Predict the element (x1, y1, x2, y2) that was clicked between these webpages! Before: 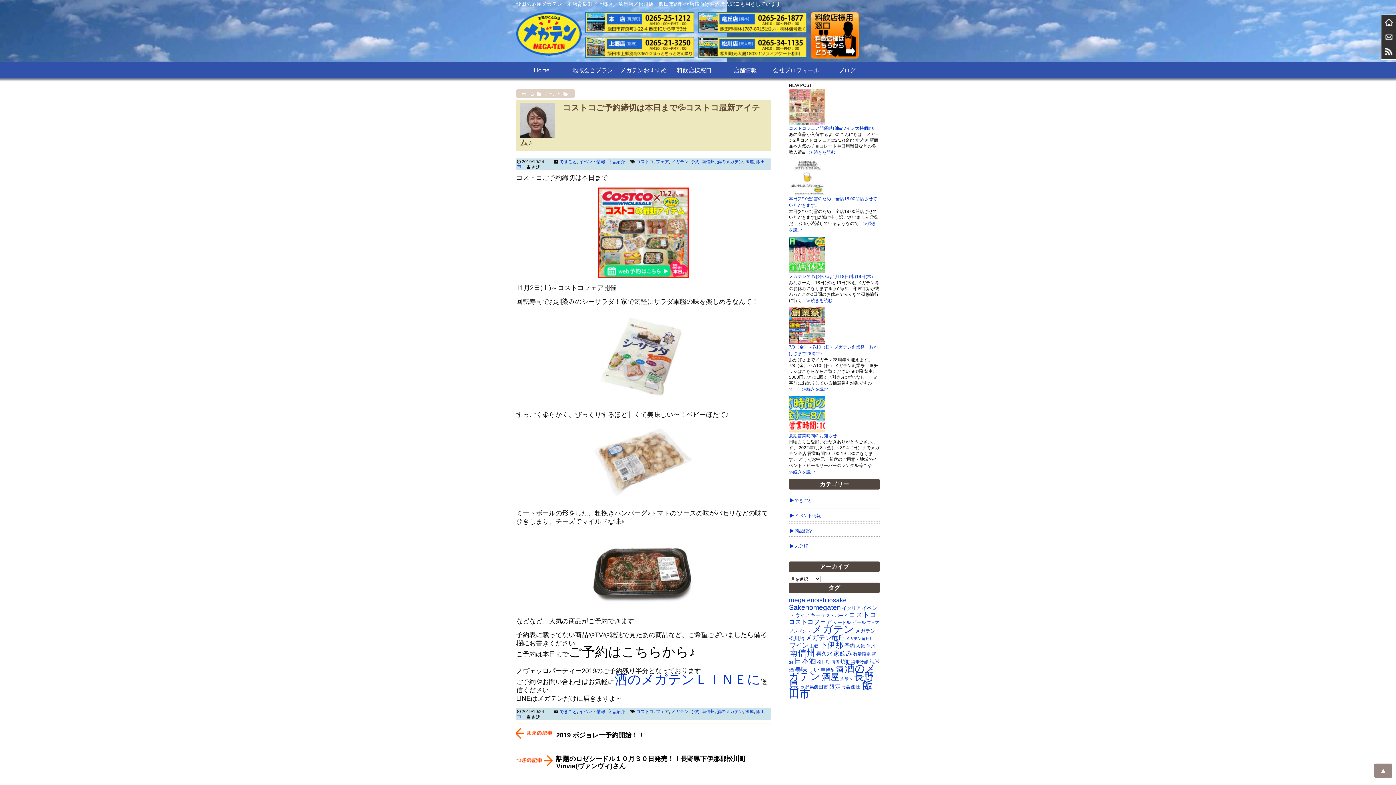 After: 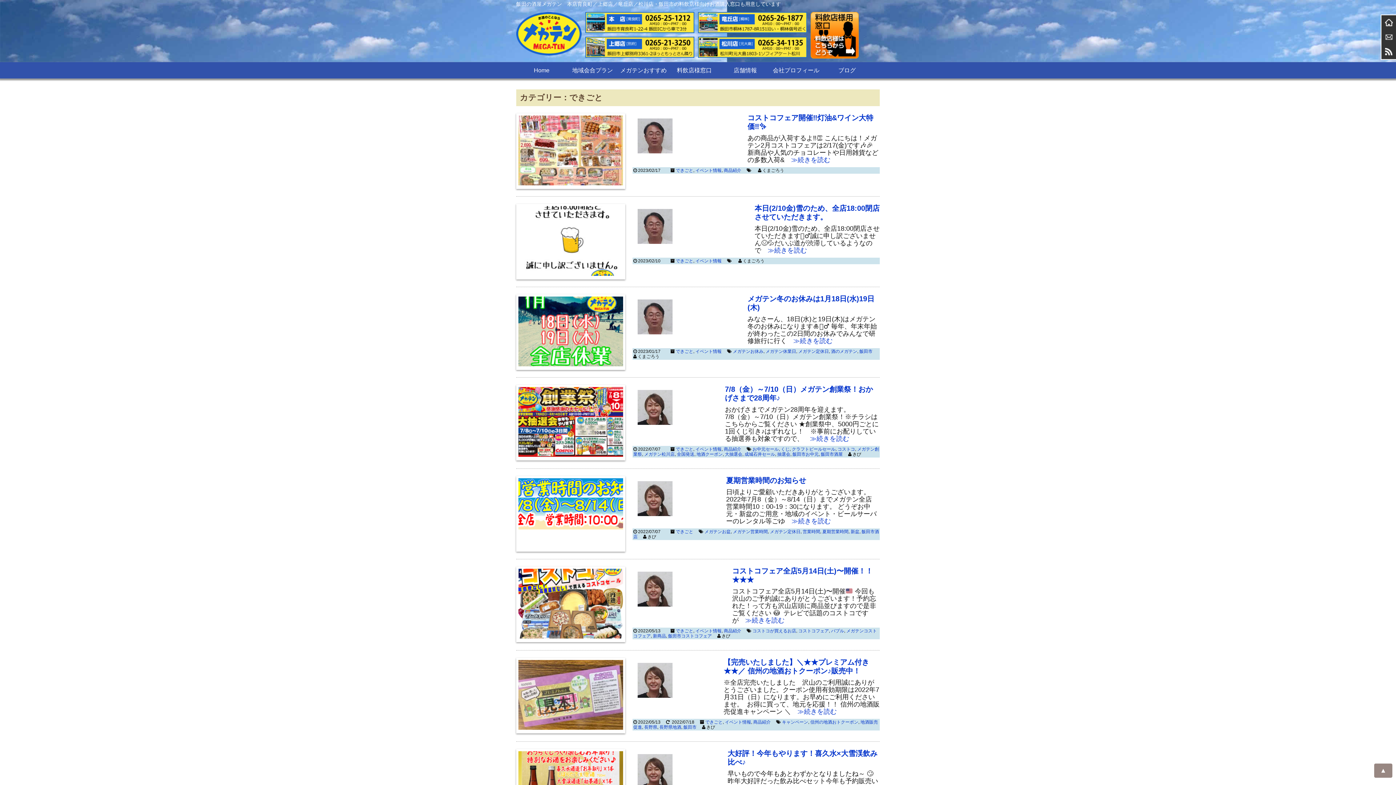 Action: label: できごと bbox: (559, 159, 577, 164)